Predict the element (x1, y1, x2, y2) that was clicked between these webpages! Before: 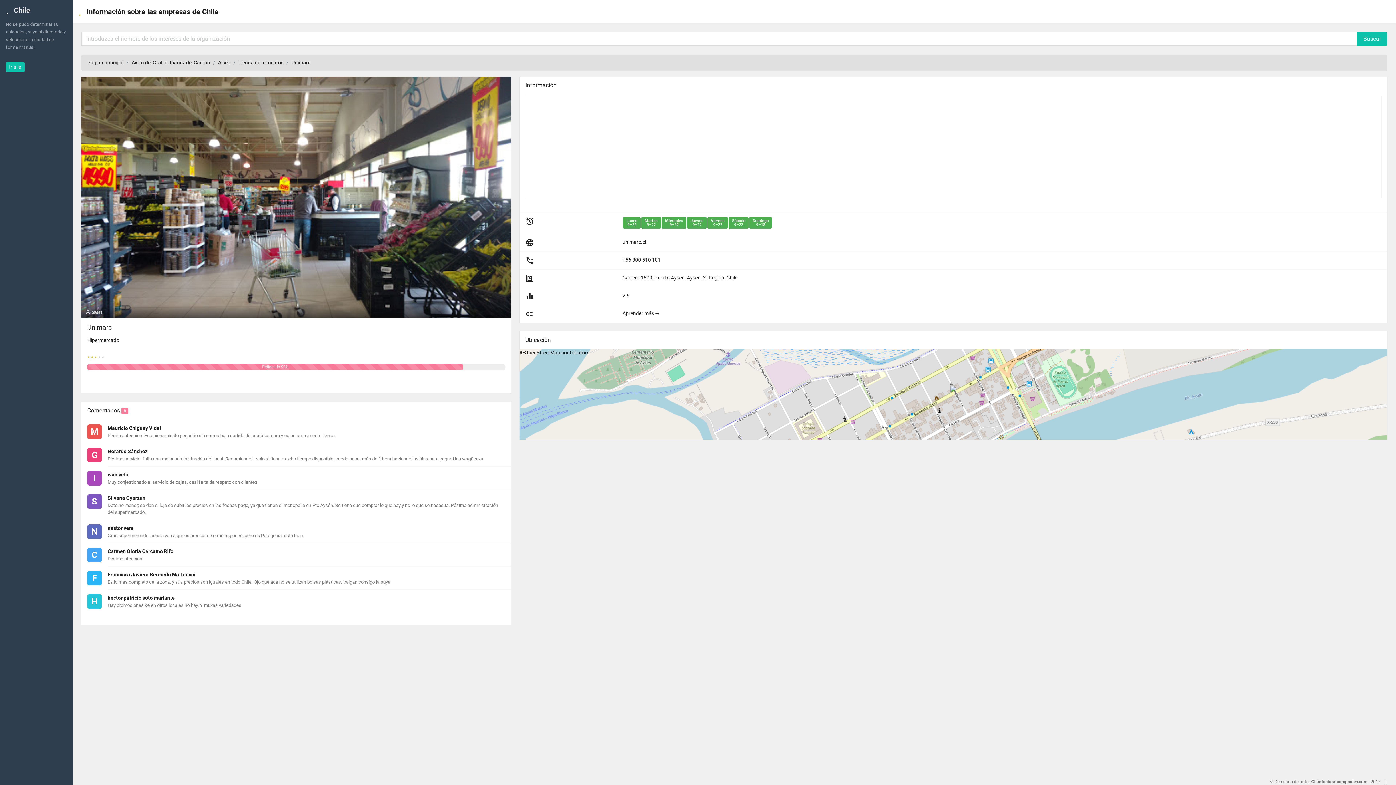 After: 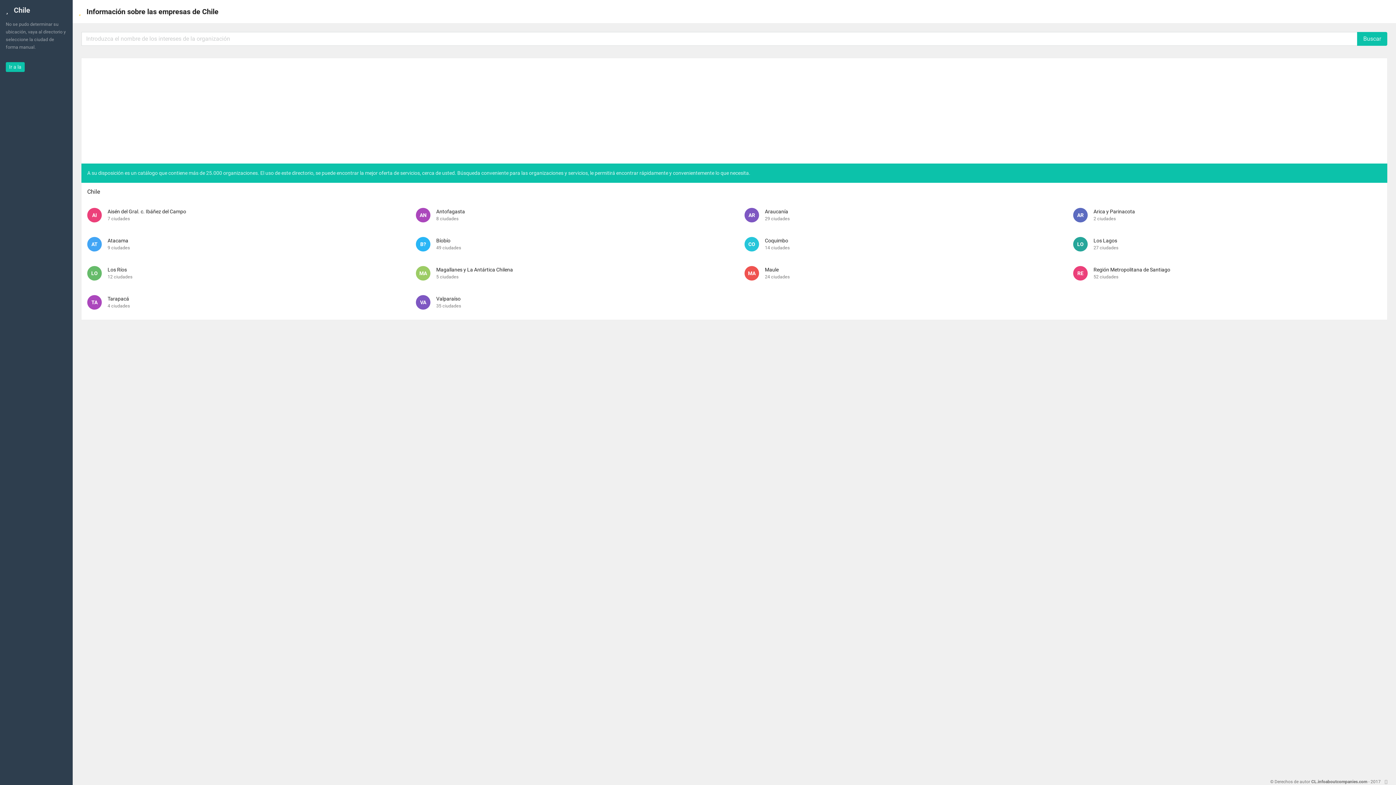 Action: label:  Chile bbox: (5, 5, 30, 14)